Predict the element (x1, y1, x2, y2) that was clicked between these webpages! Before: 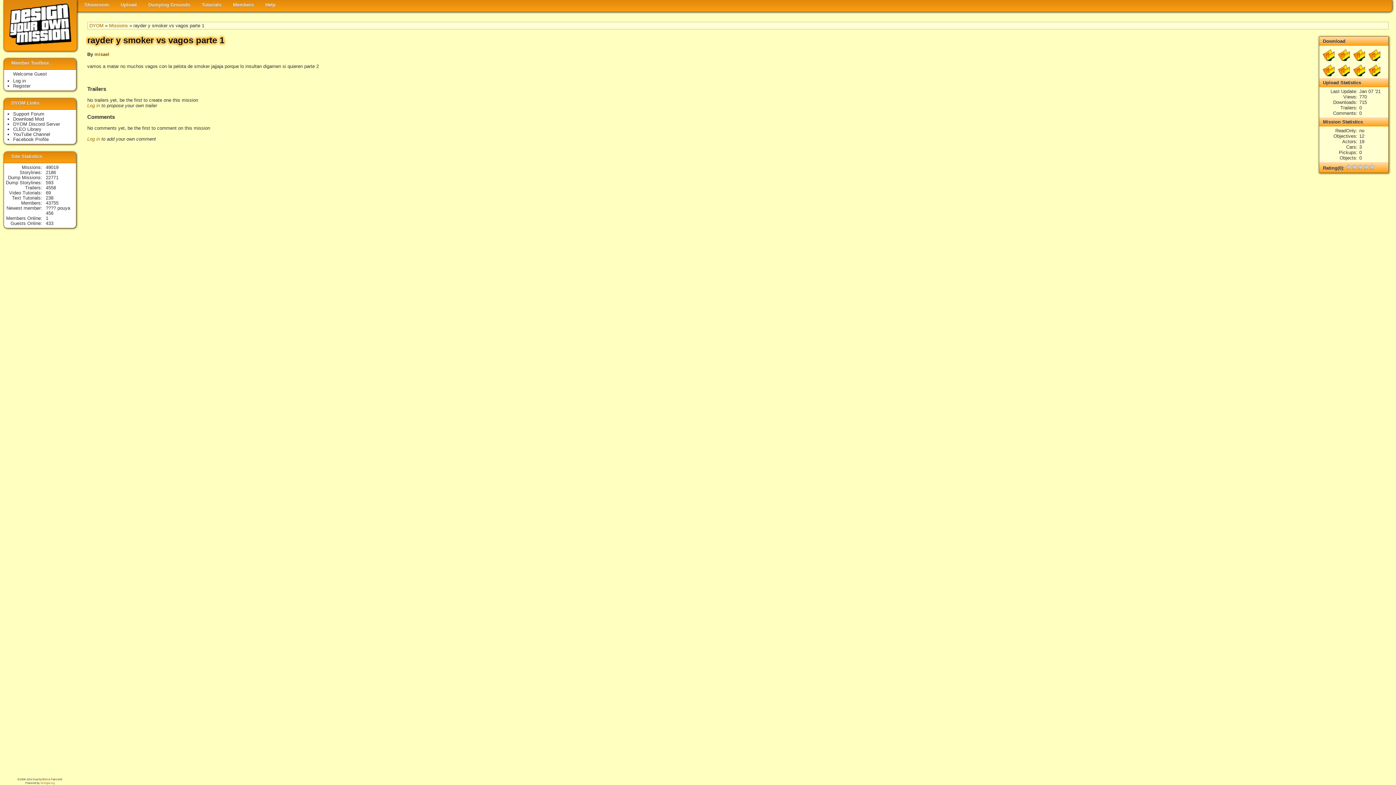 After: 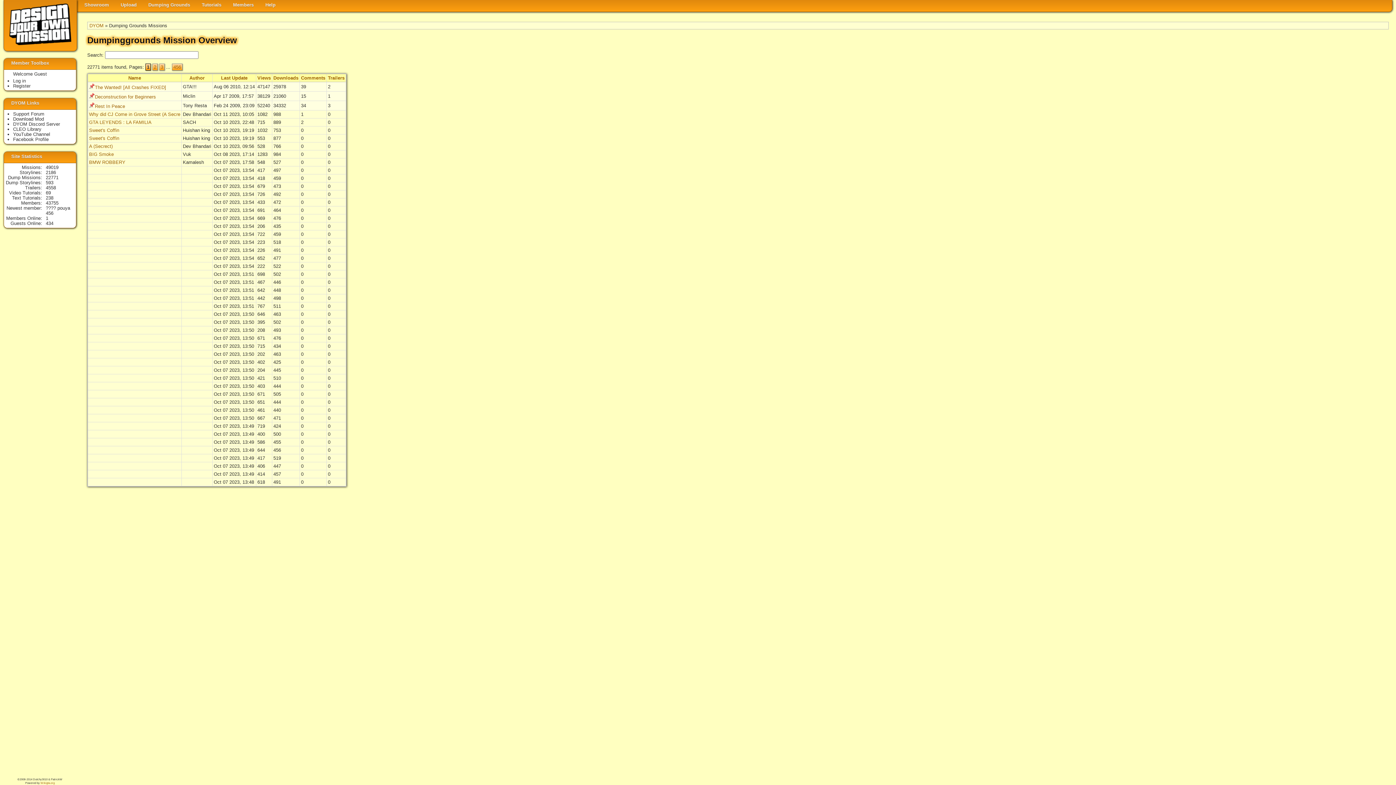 Action: bbox: (45, 174, 58, 180) label: 22771